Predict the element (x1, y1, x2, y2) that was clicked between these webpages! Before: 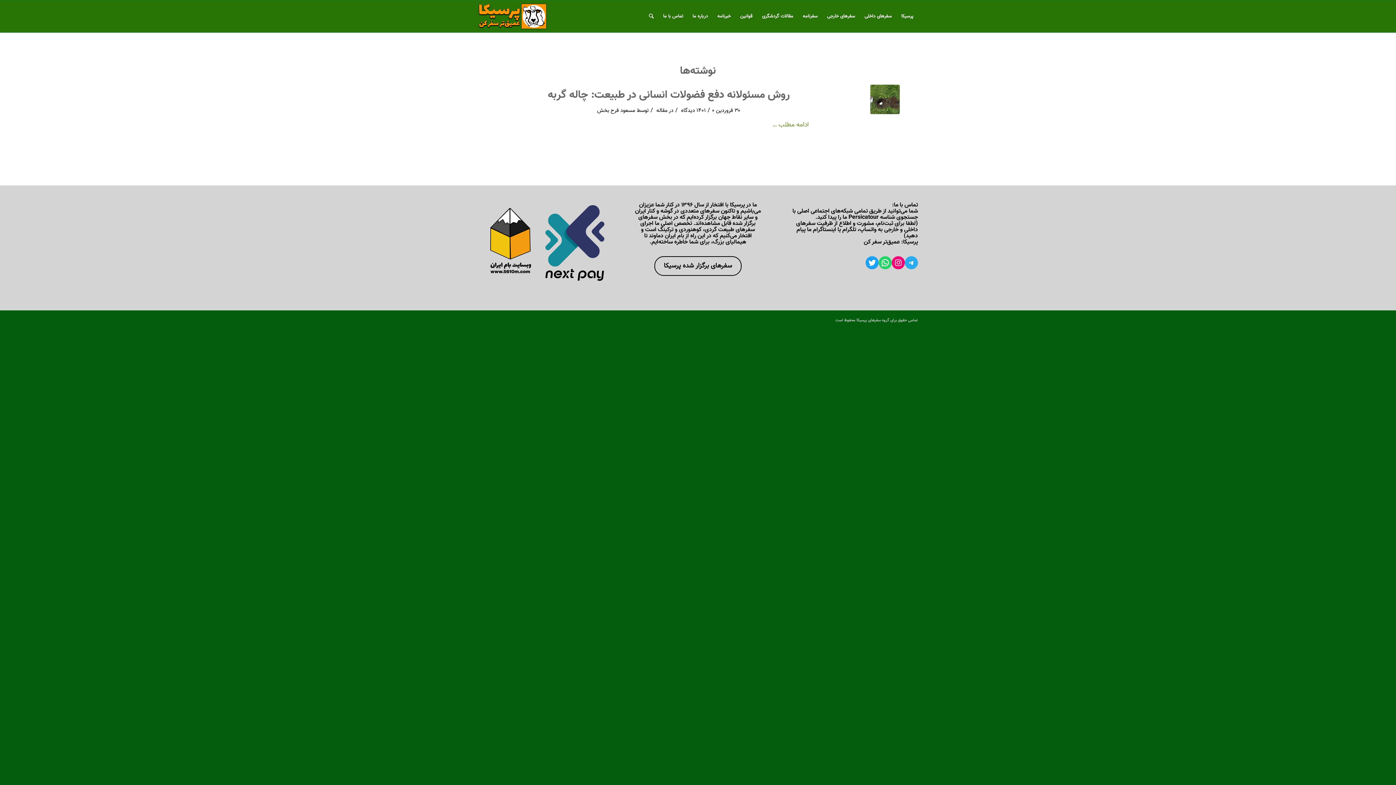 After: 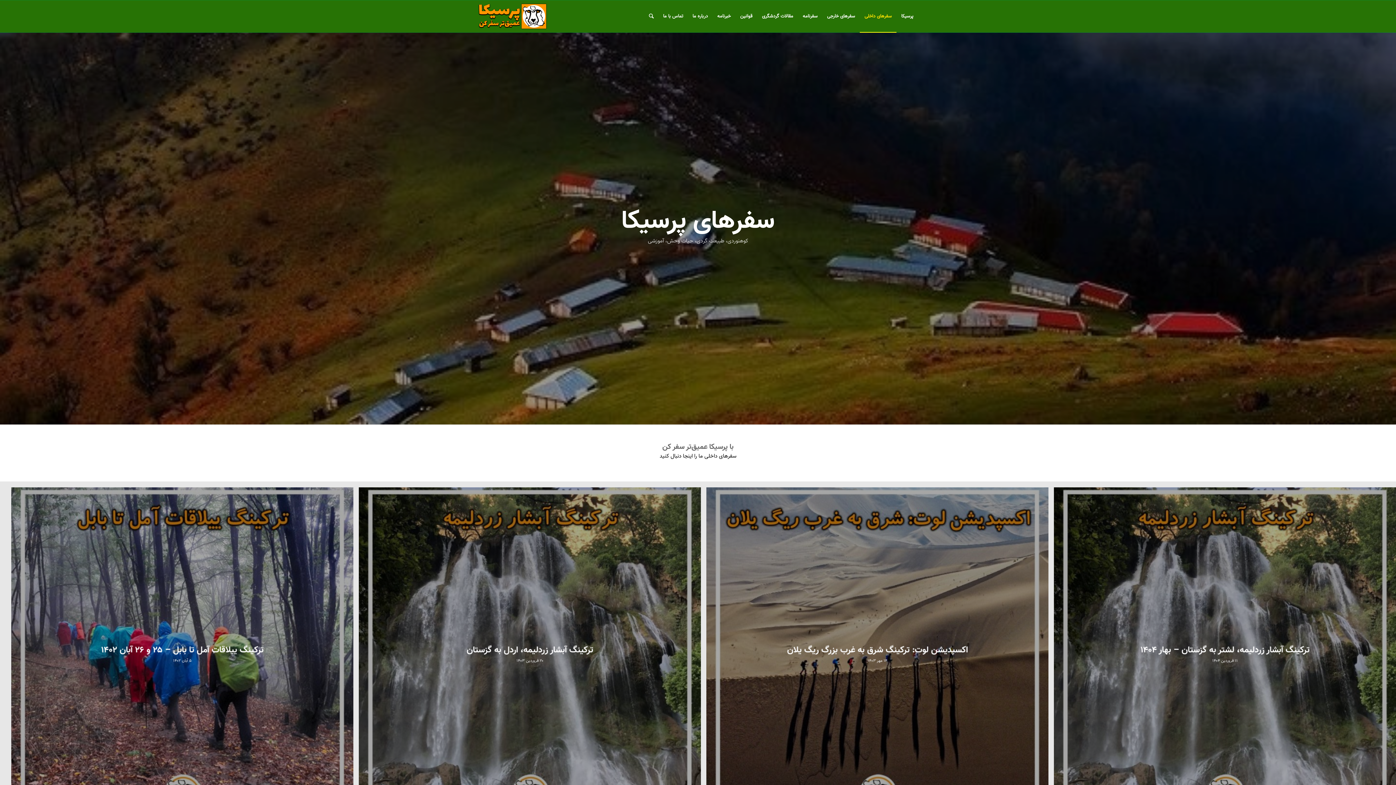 Action: label: سفرهای داخلی bbox: (860, 0, 896, 32)